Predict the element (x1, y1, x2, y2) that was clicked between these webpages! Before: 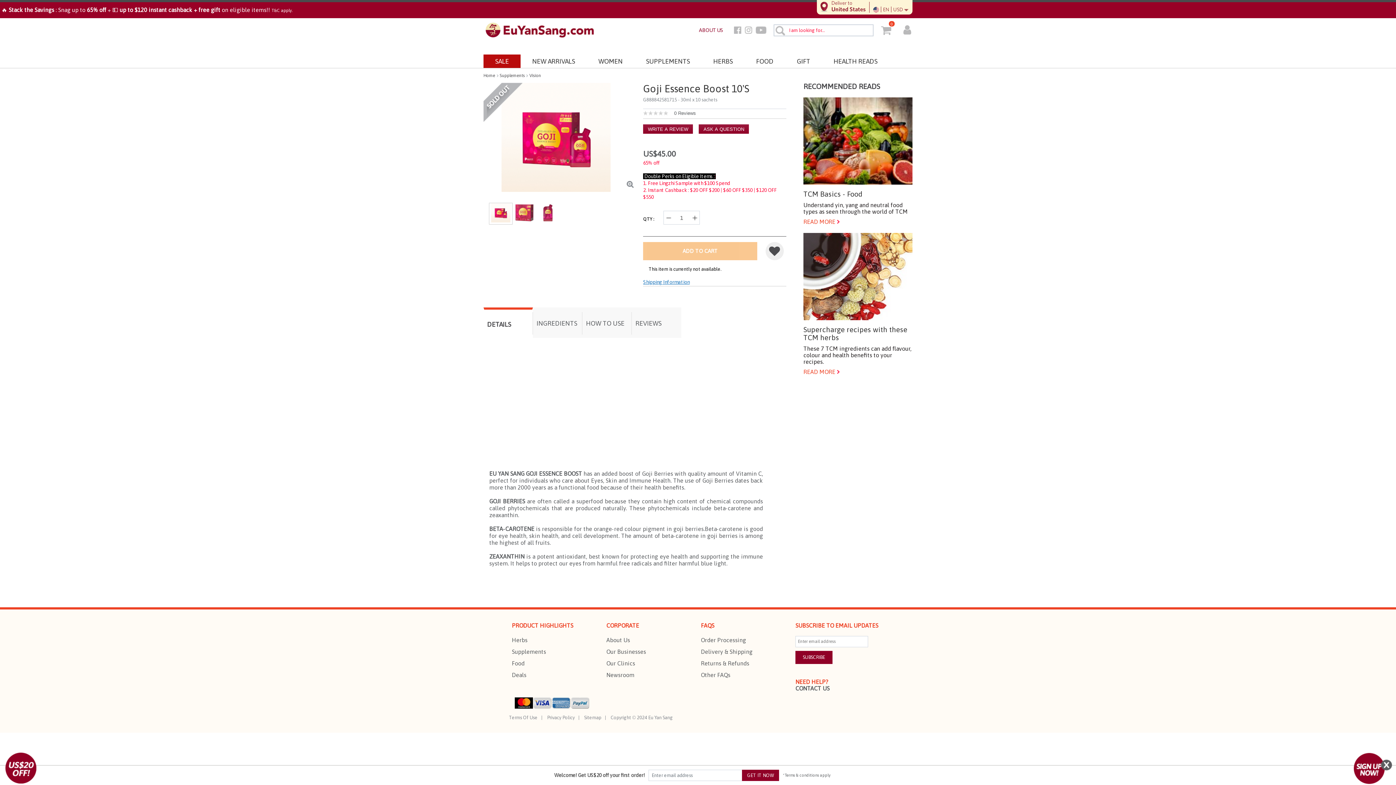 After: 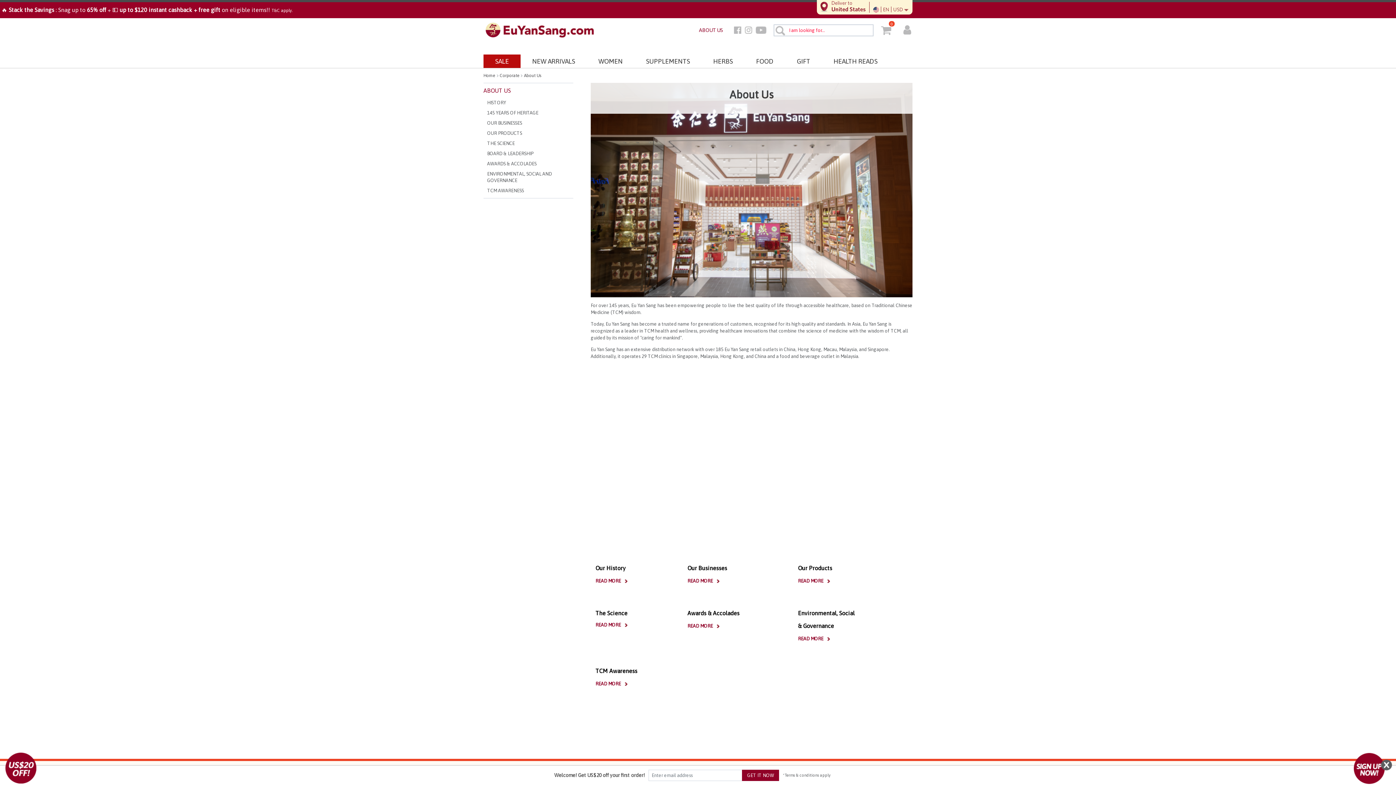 Action: label: About Us bbox: (606, 637, 630, 643)